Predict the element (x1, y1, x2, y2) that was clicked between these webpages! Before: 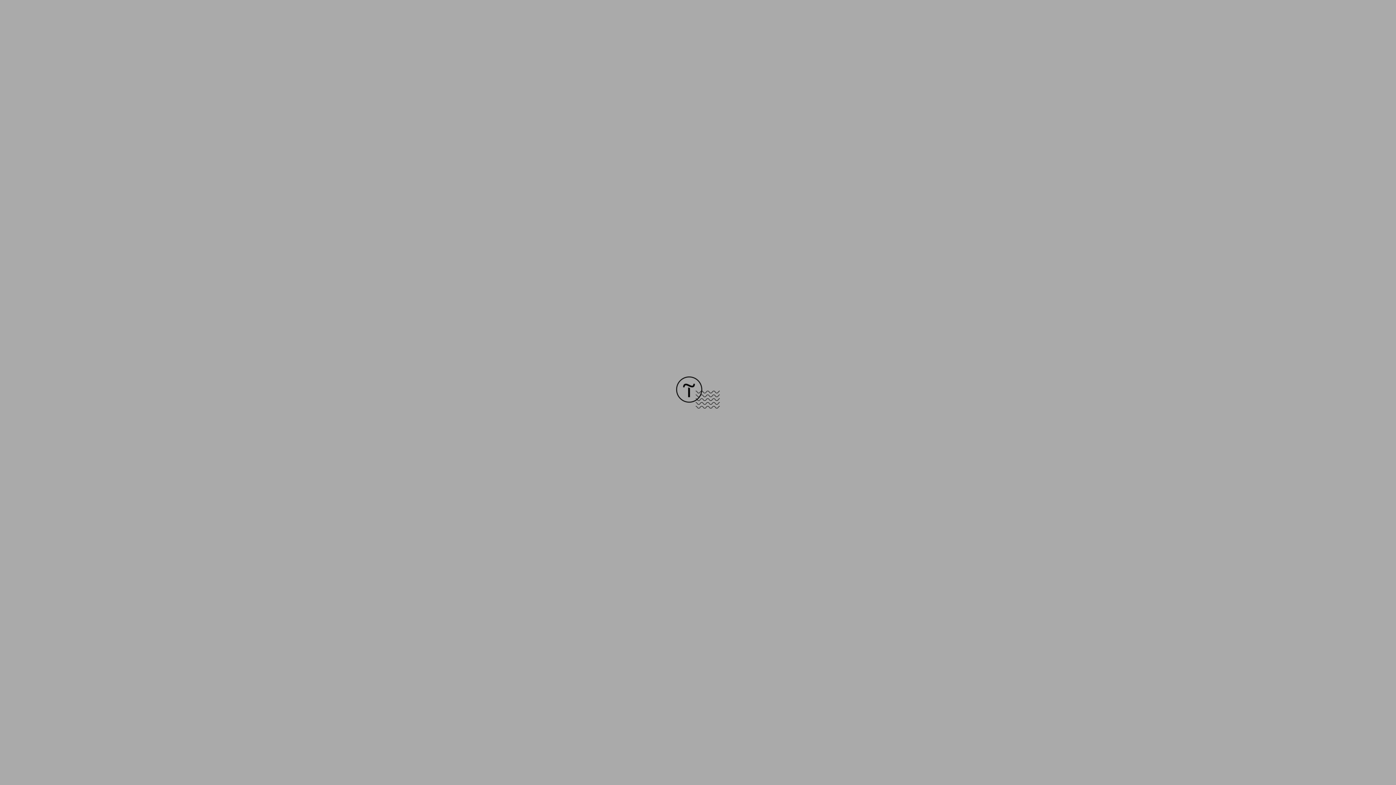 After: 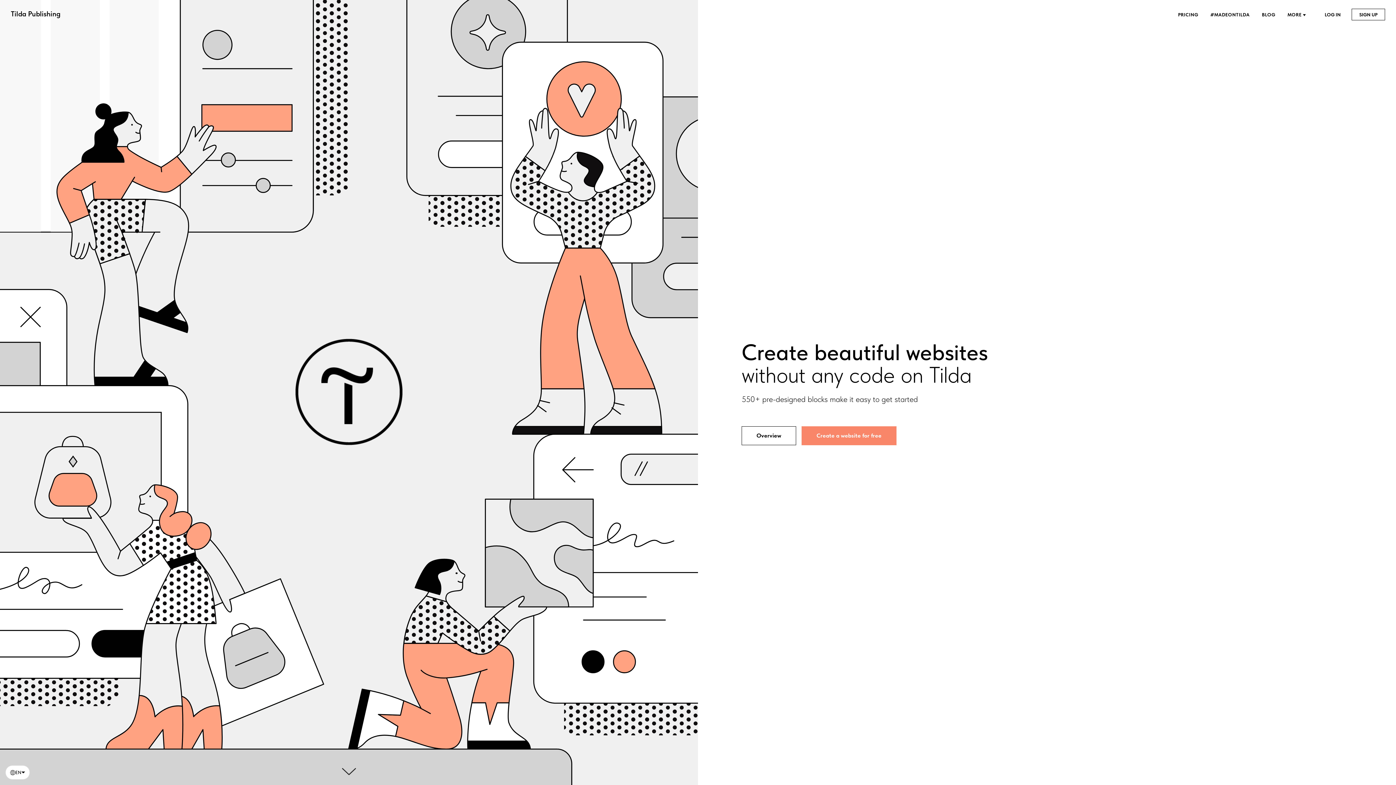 Action: bbox: (676, 403, 720, 409)